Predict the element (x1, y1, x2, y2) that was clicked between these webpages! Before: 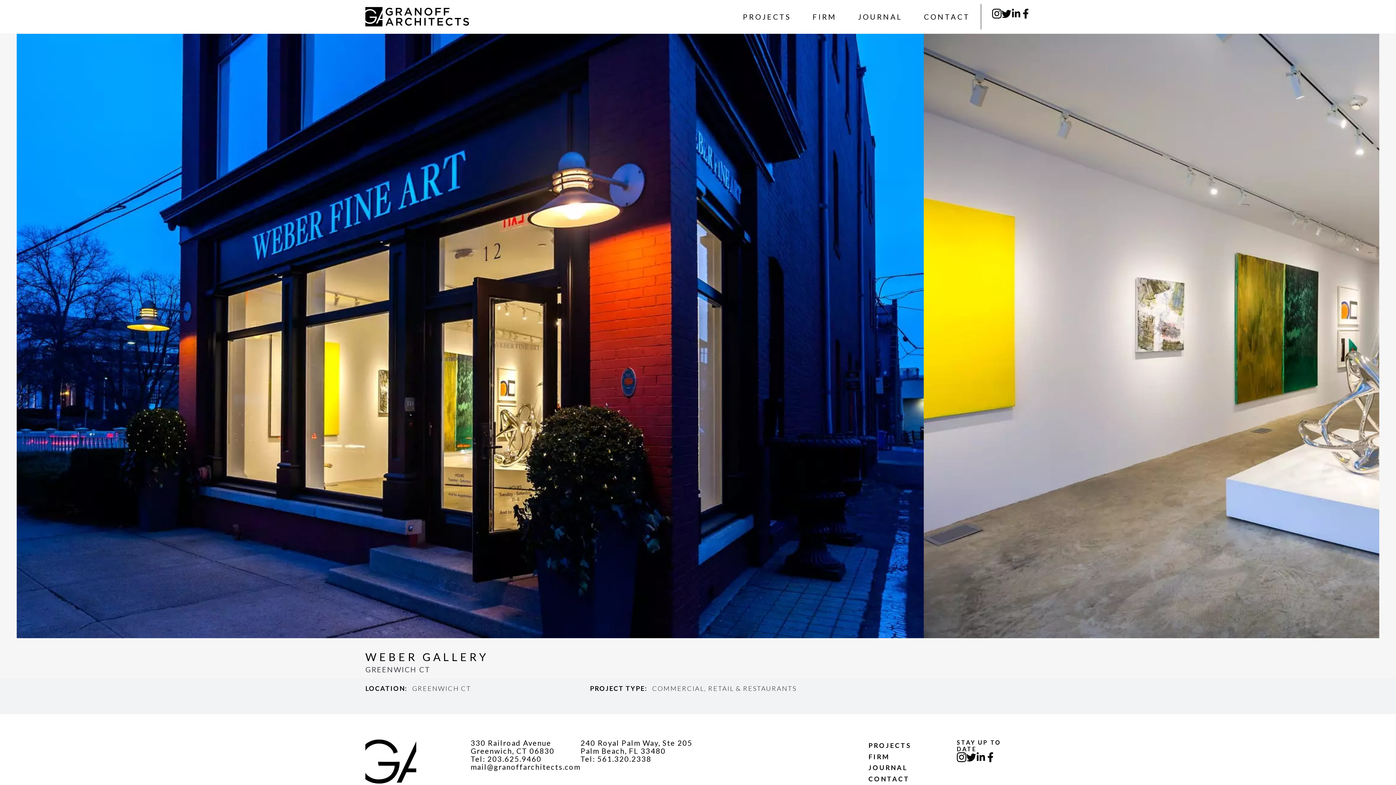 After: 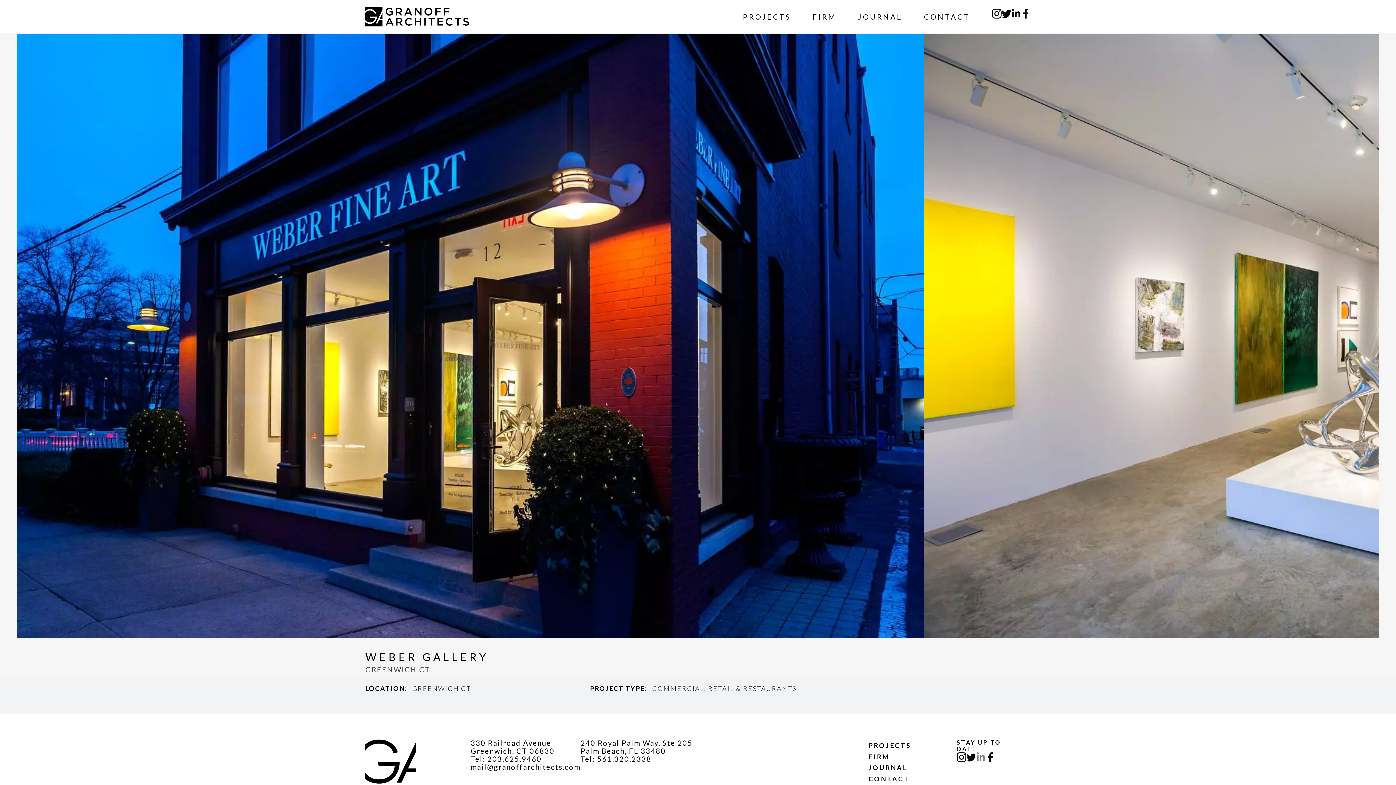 Action: bbox: (976, 752, 985, 762)